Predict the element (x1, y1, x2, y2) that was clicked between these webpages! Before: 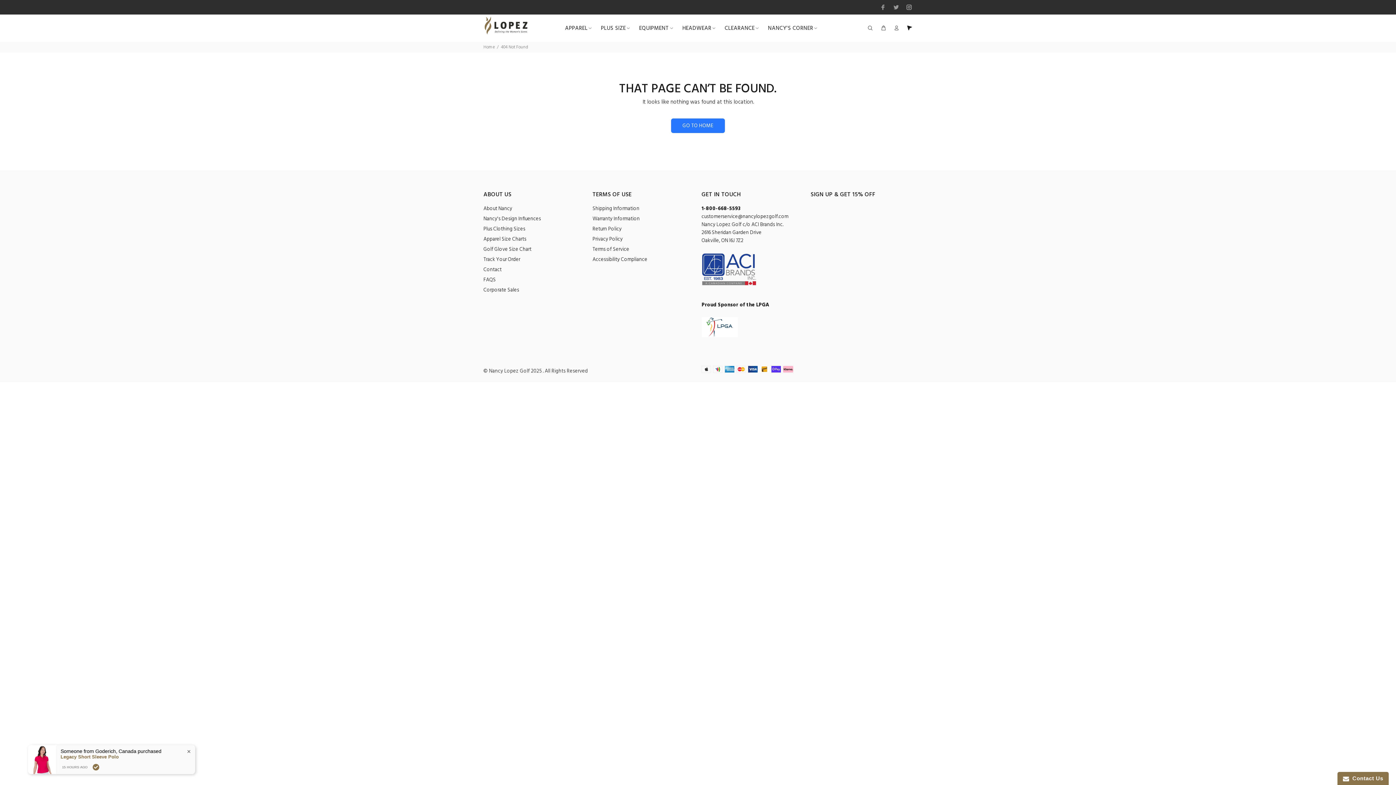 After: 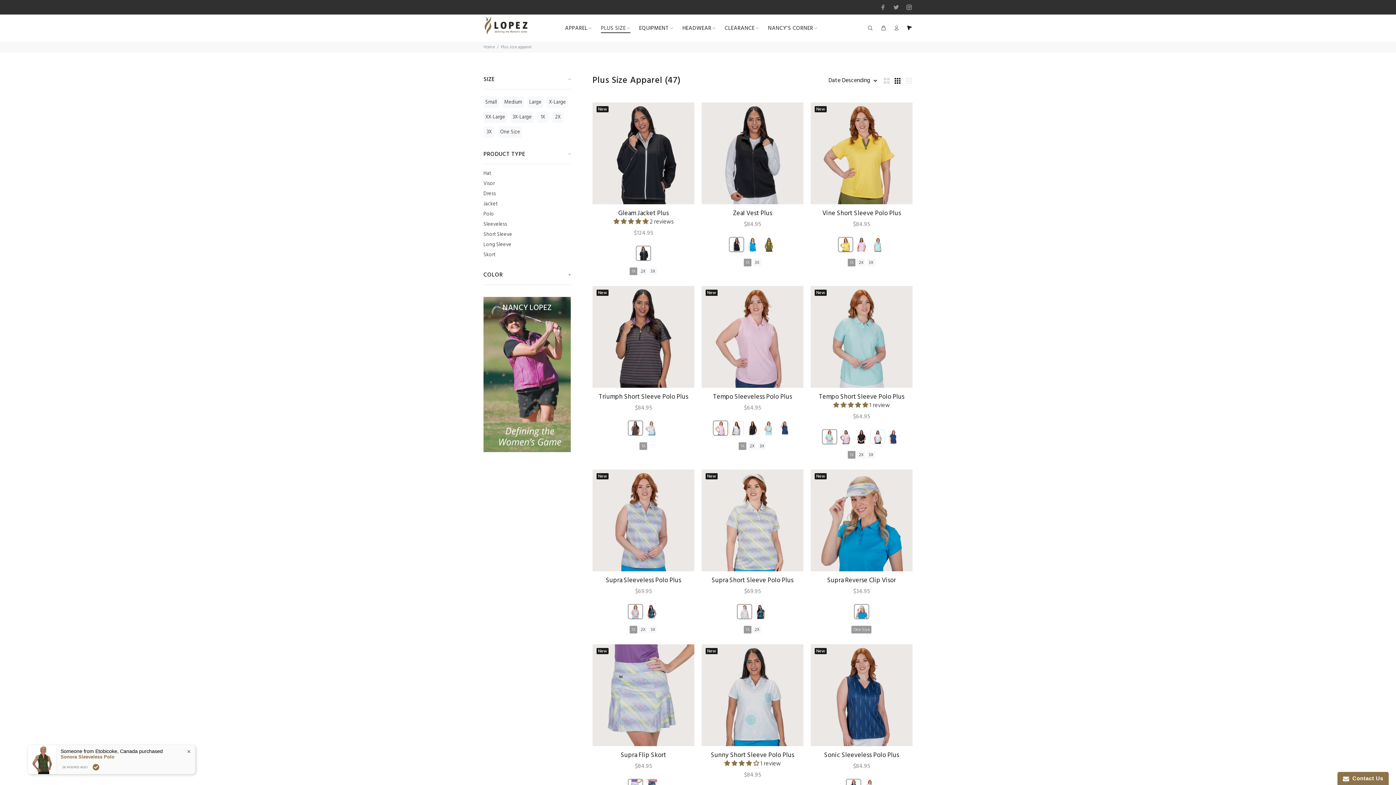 Action: bbox: (596, 22, 634, 34) label: PLUS SIZE